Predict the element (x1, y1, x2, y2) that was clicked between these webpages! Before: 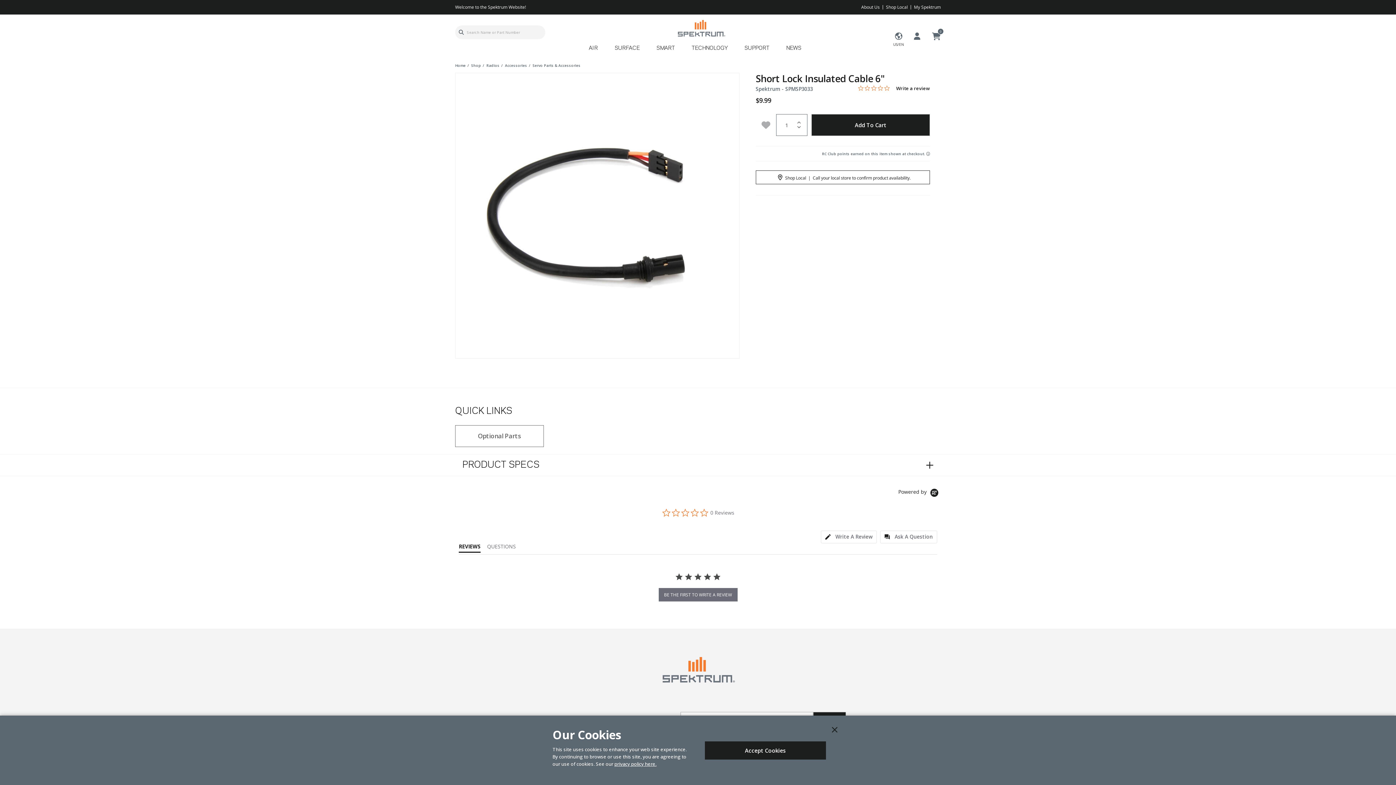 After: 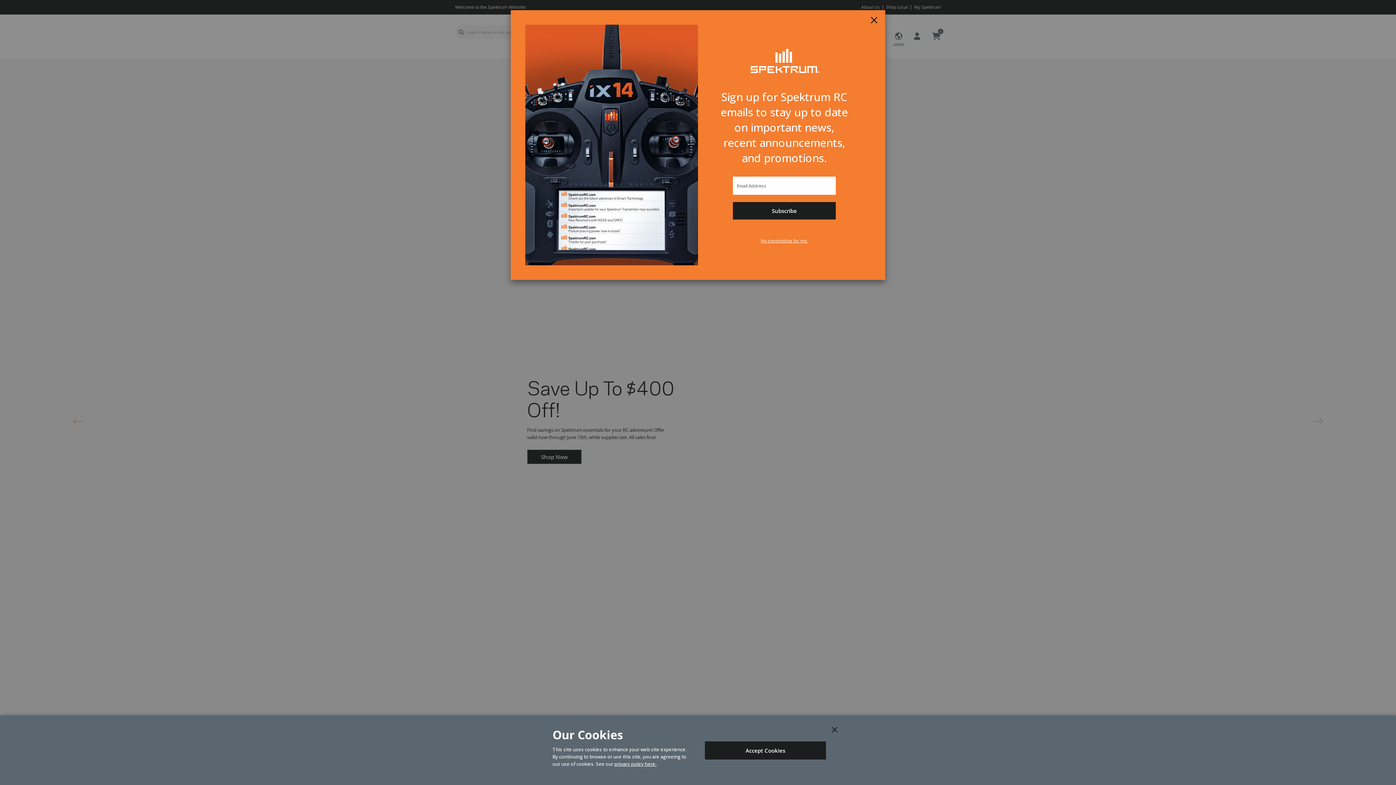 Action: bbox: (657, 666, 738, 673)